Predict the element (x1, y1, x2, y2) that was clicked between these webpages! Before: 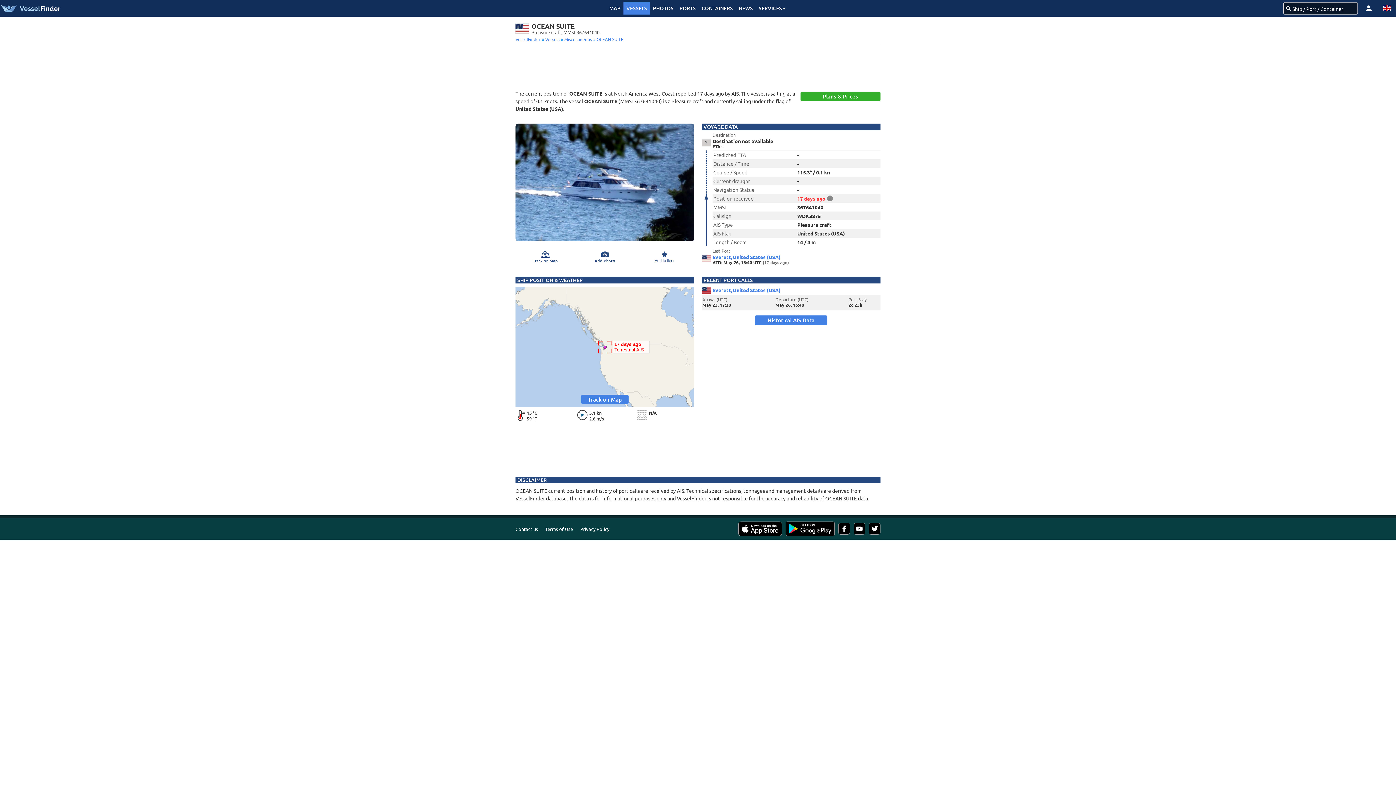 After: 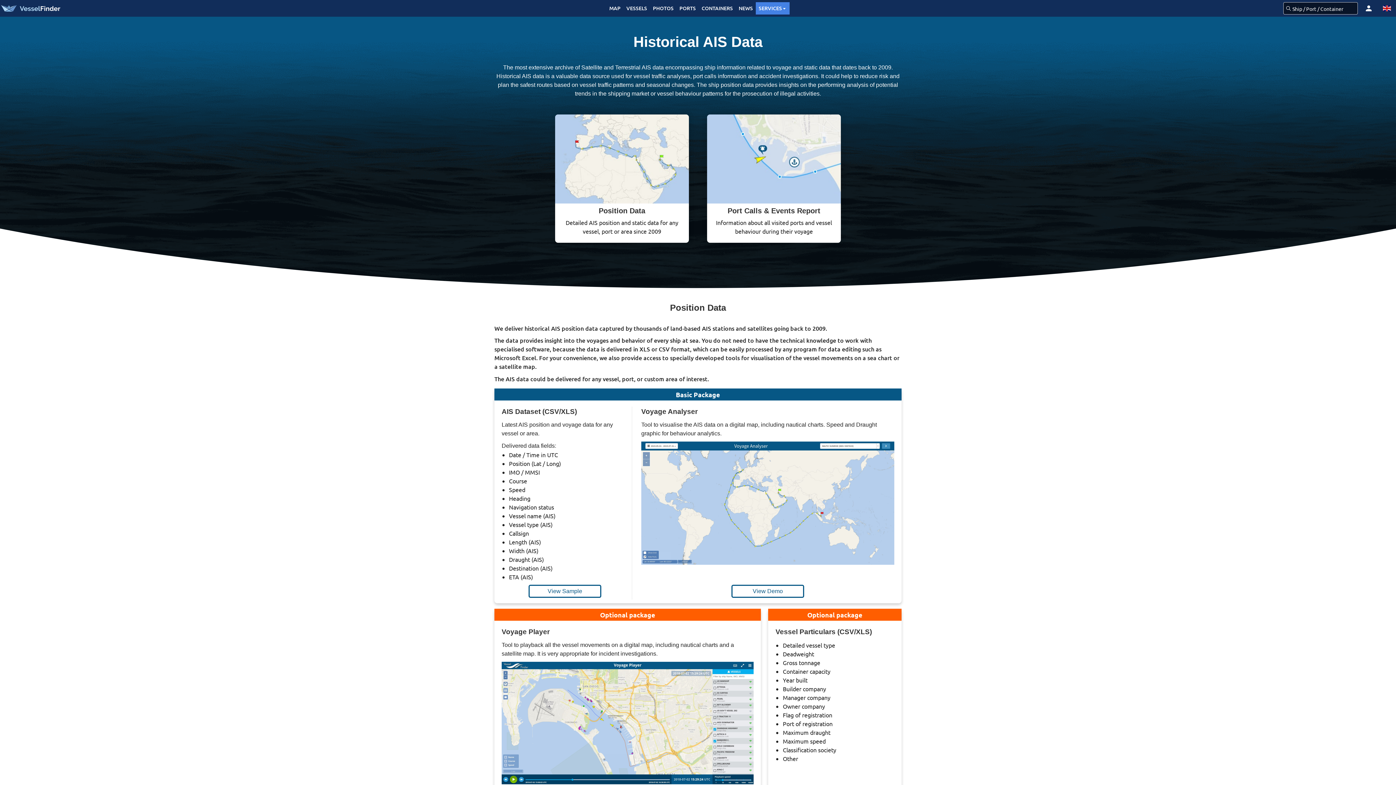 Action: bbox: (754, 315, 827, 325) label: Historical AIS Data